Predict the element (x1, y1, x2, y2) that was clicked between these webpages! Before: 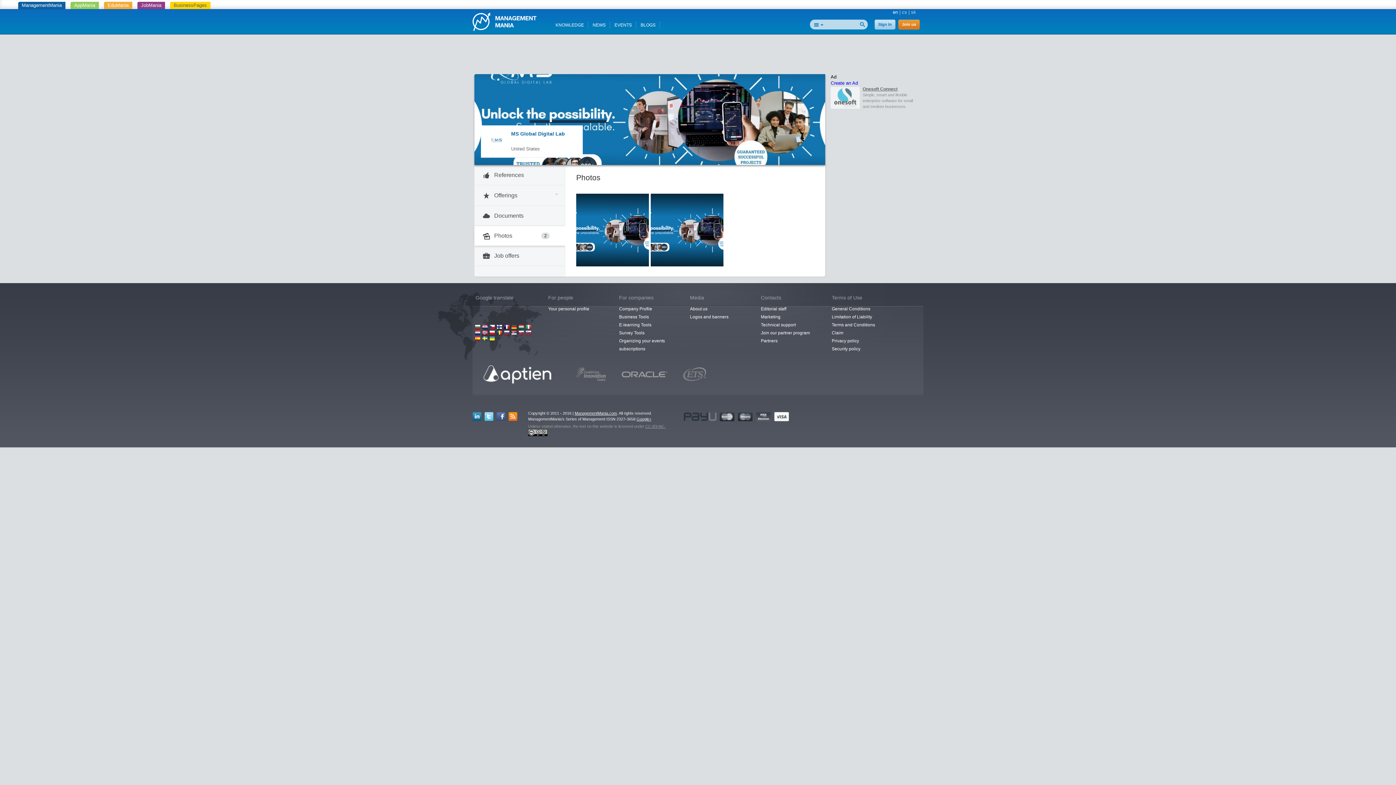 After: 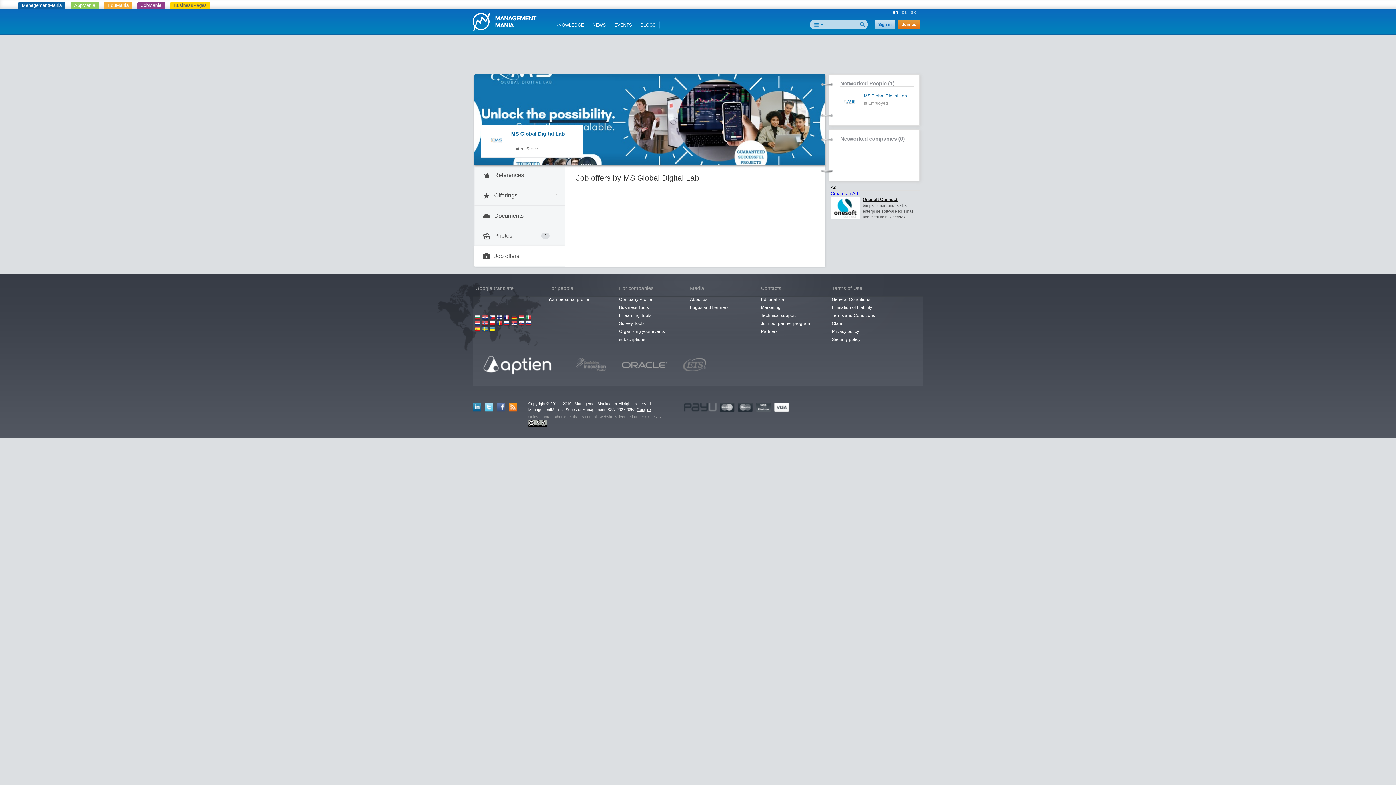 Action: label:  Job offers  bbox: (474, 245, 565, 266)